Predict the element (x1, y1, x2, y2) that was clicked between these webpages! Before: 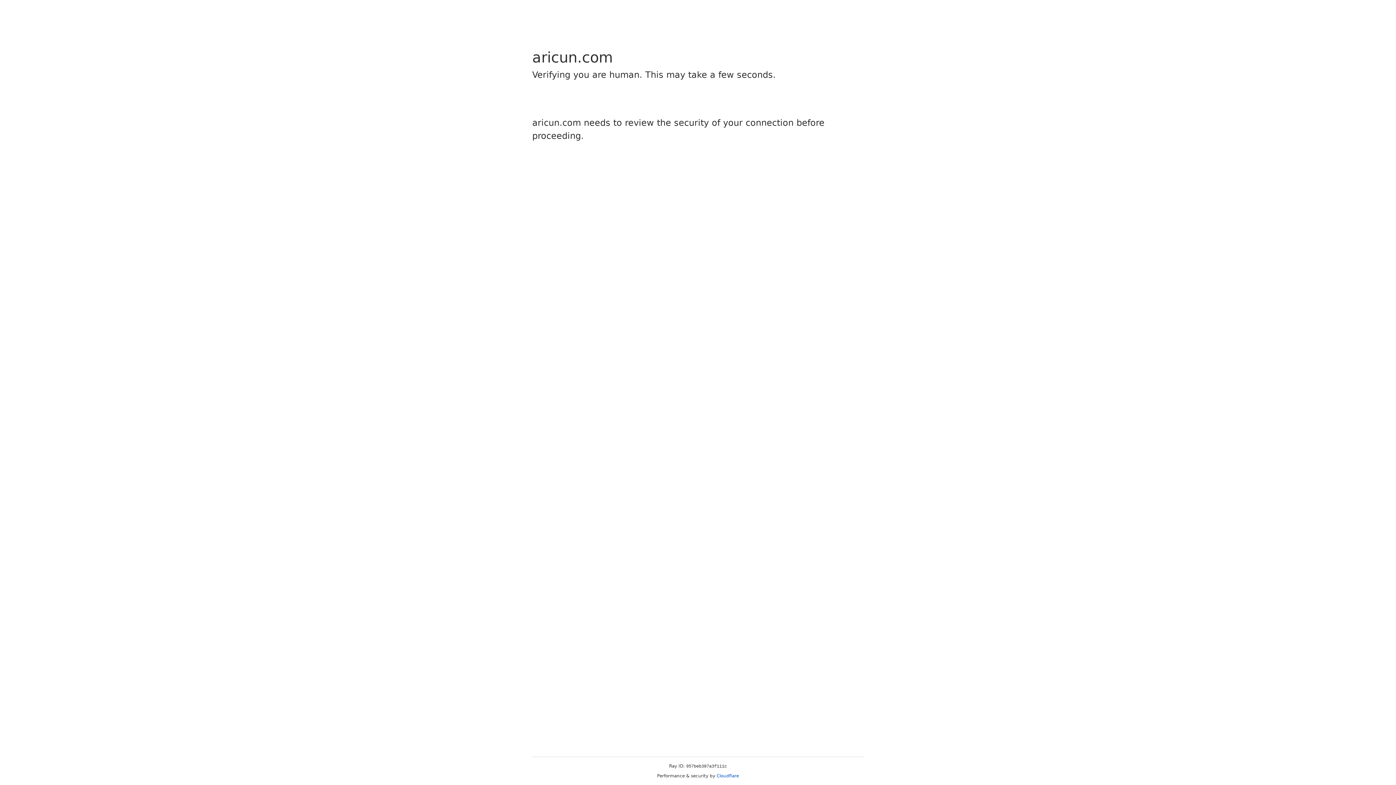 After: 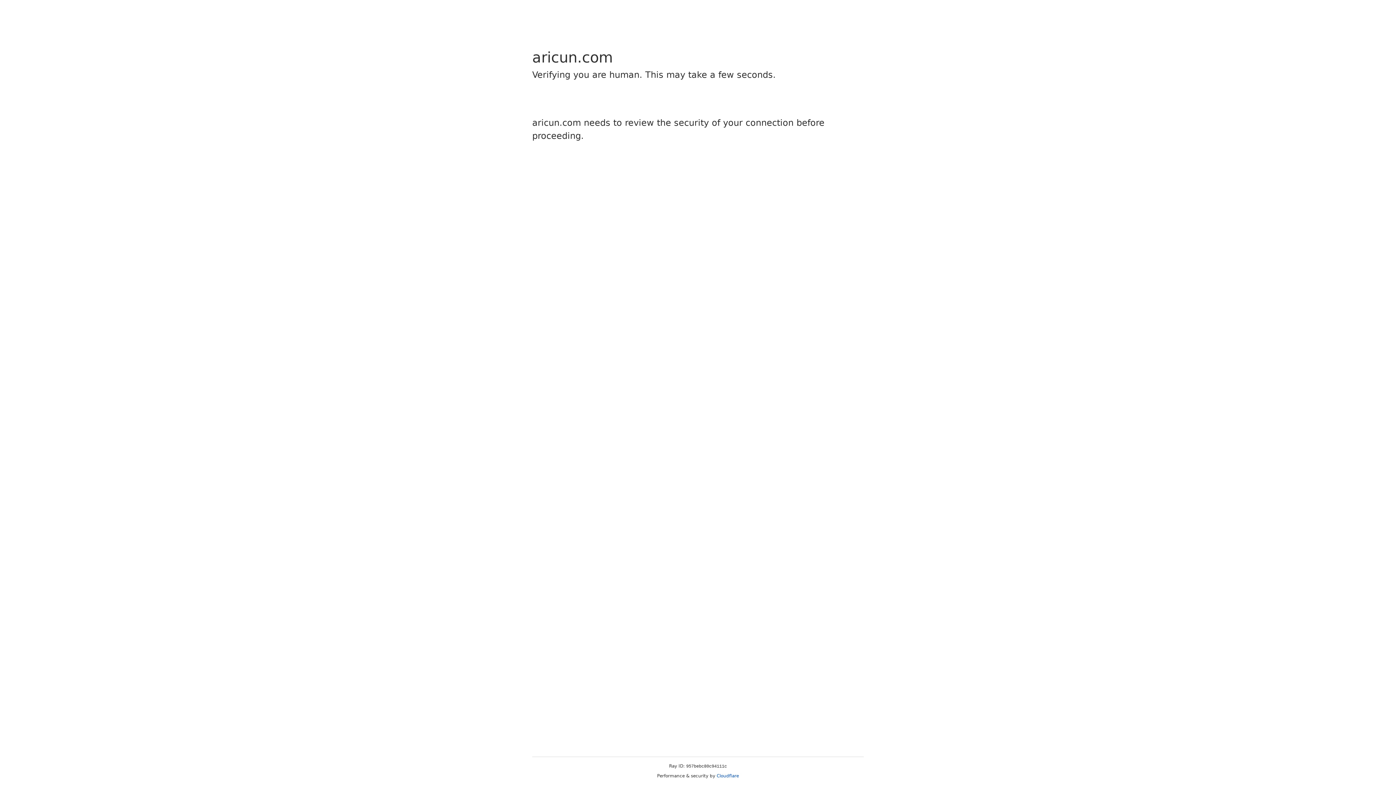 Action: label: Cloudflare bbox: (716, 773, 739, 778)